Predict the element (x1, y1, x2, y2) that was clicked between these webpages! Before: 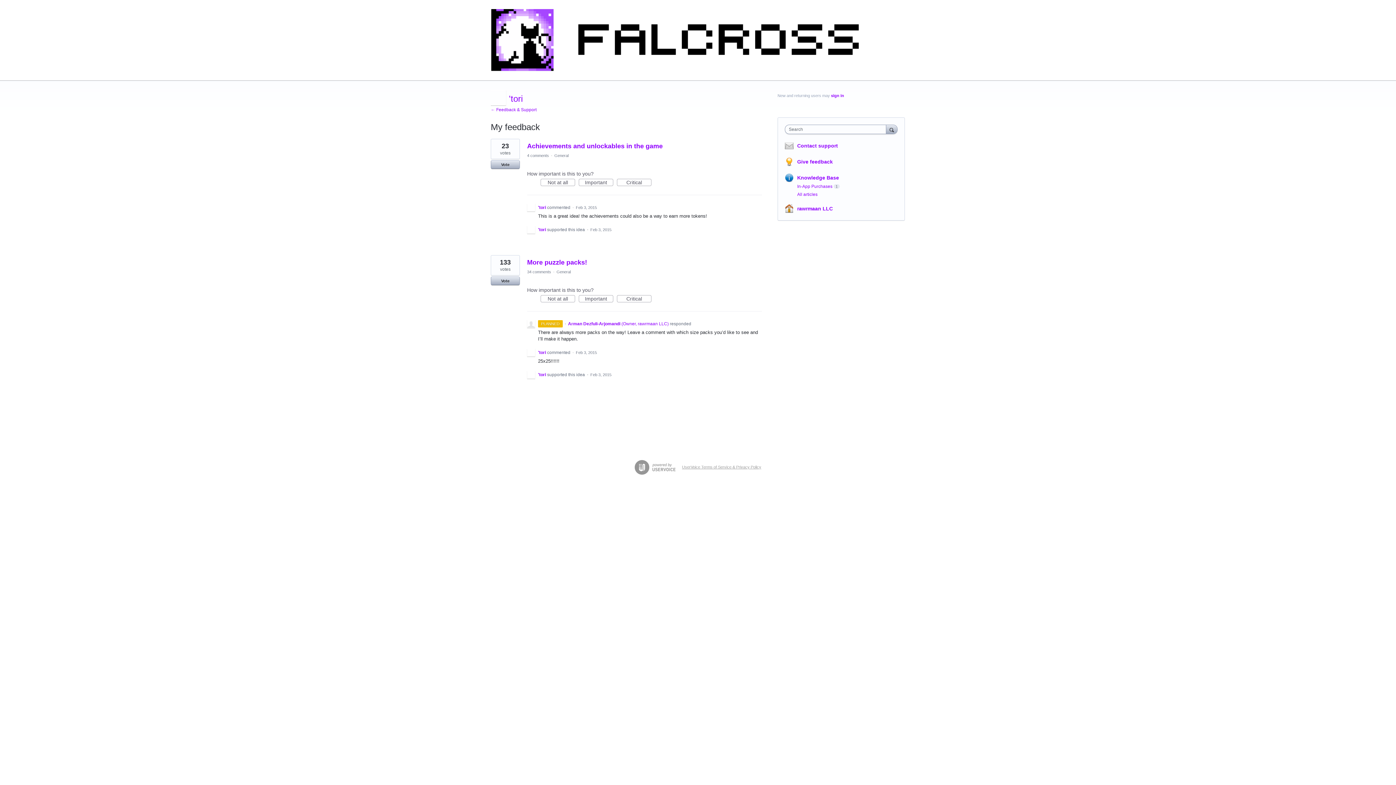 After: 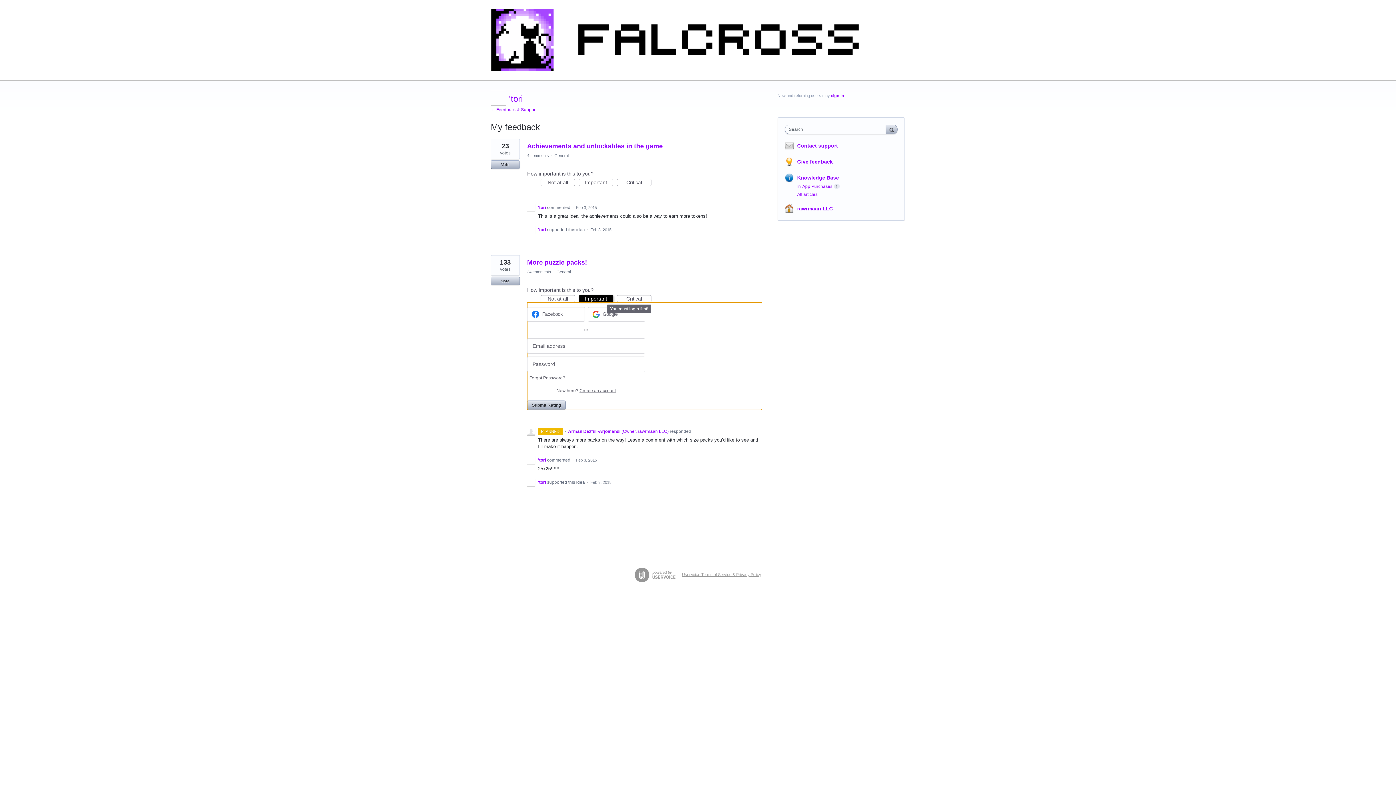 Action: bbox: (578, 295, 613, 302) label: Important